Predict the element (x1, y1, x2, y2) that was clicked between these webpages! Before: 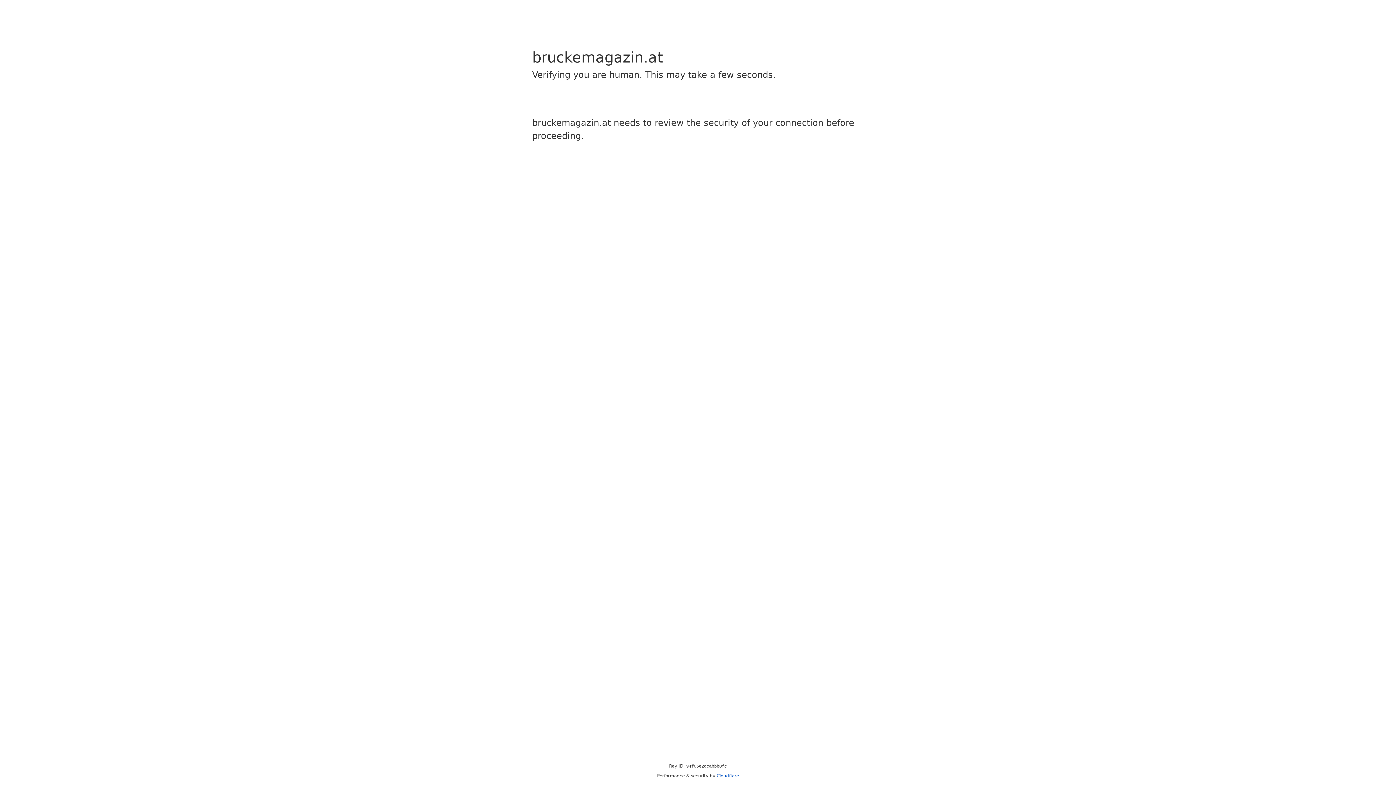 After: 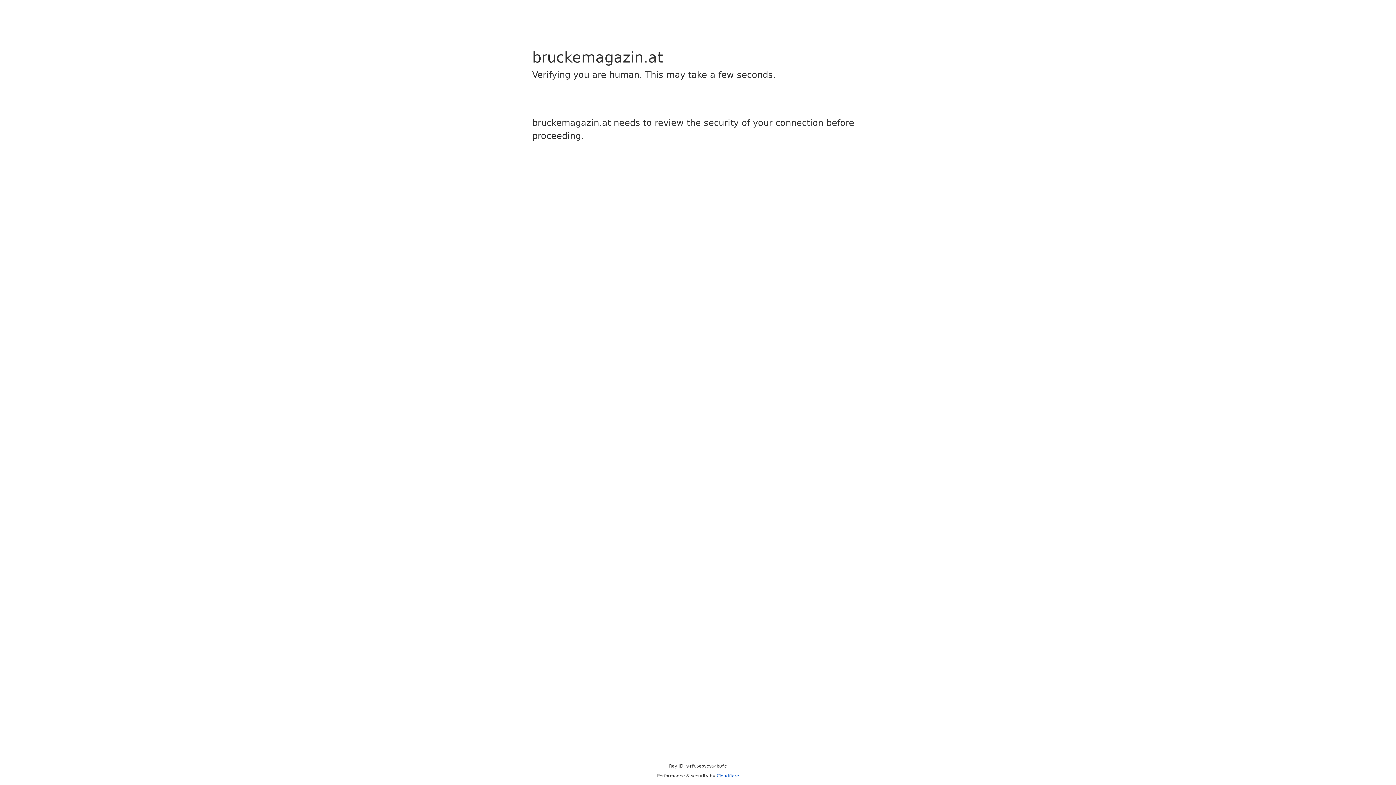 Action: bbox: (716, 773, 739, 778) label: Cloudflare